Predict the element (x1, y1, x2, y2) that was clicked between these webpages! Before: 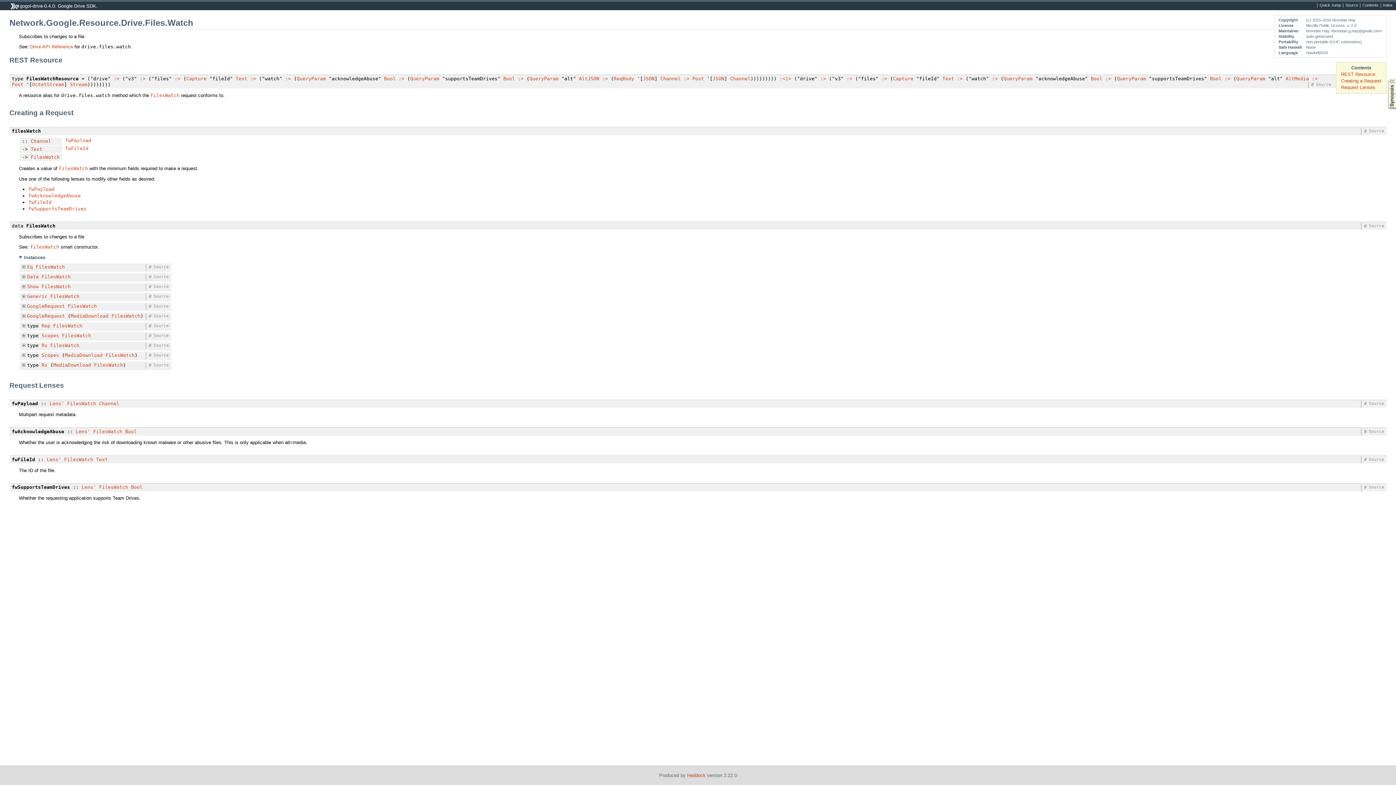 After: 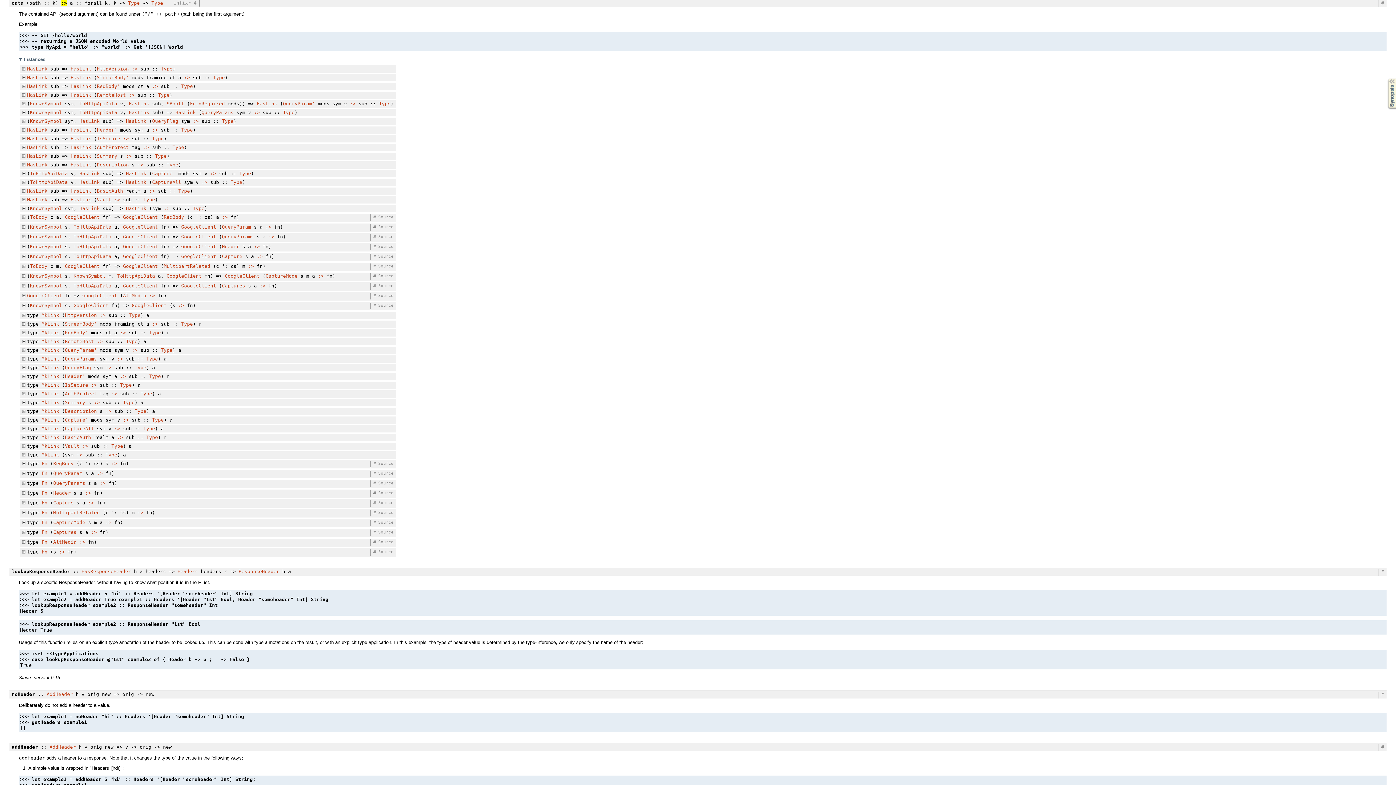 Action: label: :> bbox: (1224, 75, 1230, 81)